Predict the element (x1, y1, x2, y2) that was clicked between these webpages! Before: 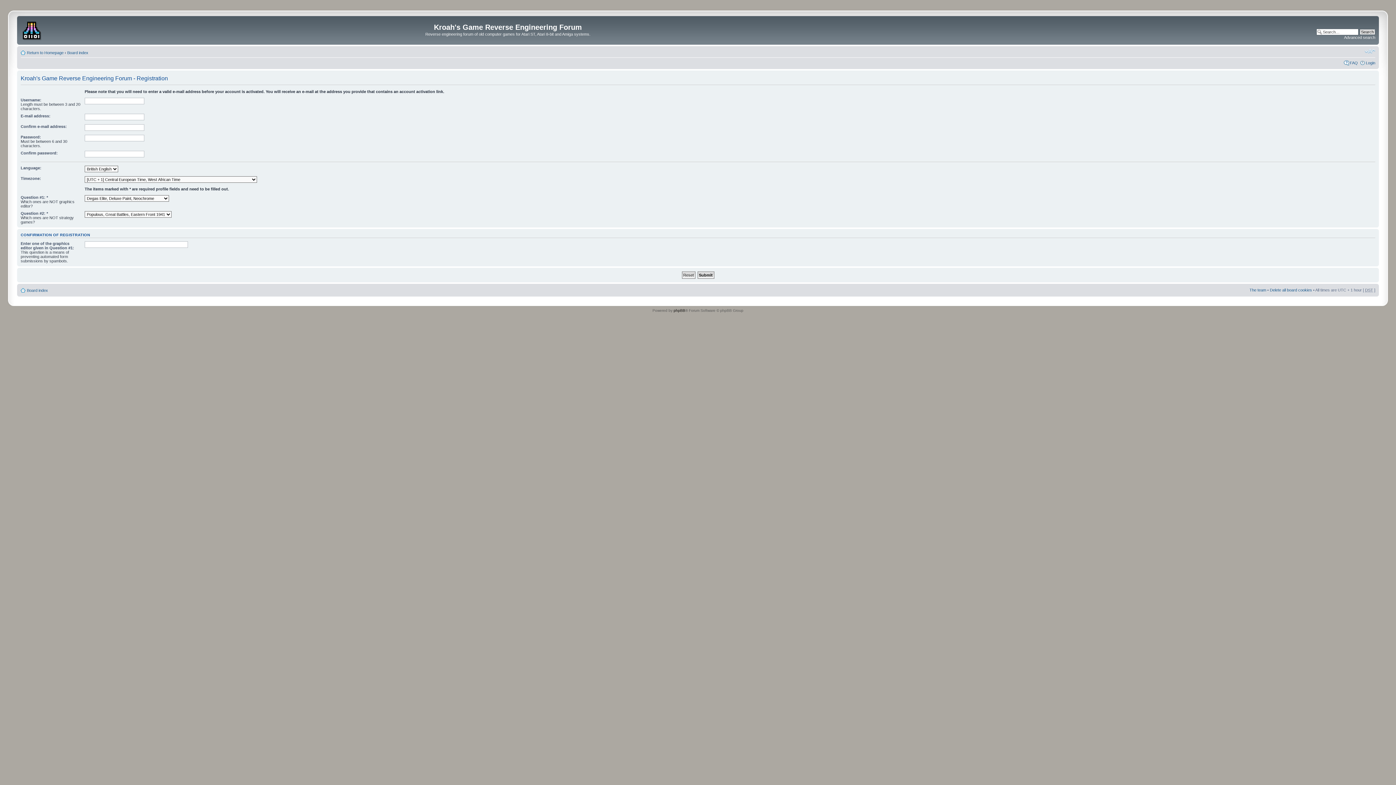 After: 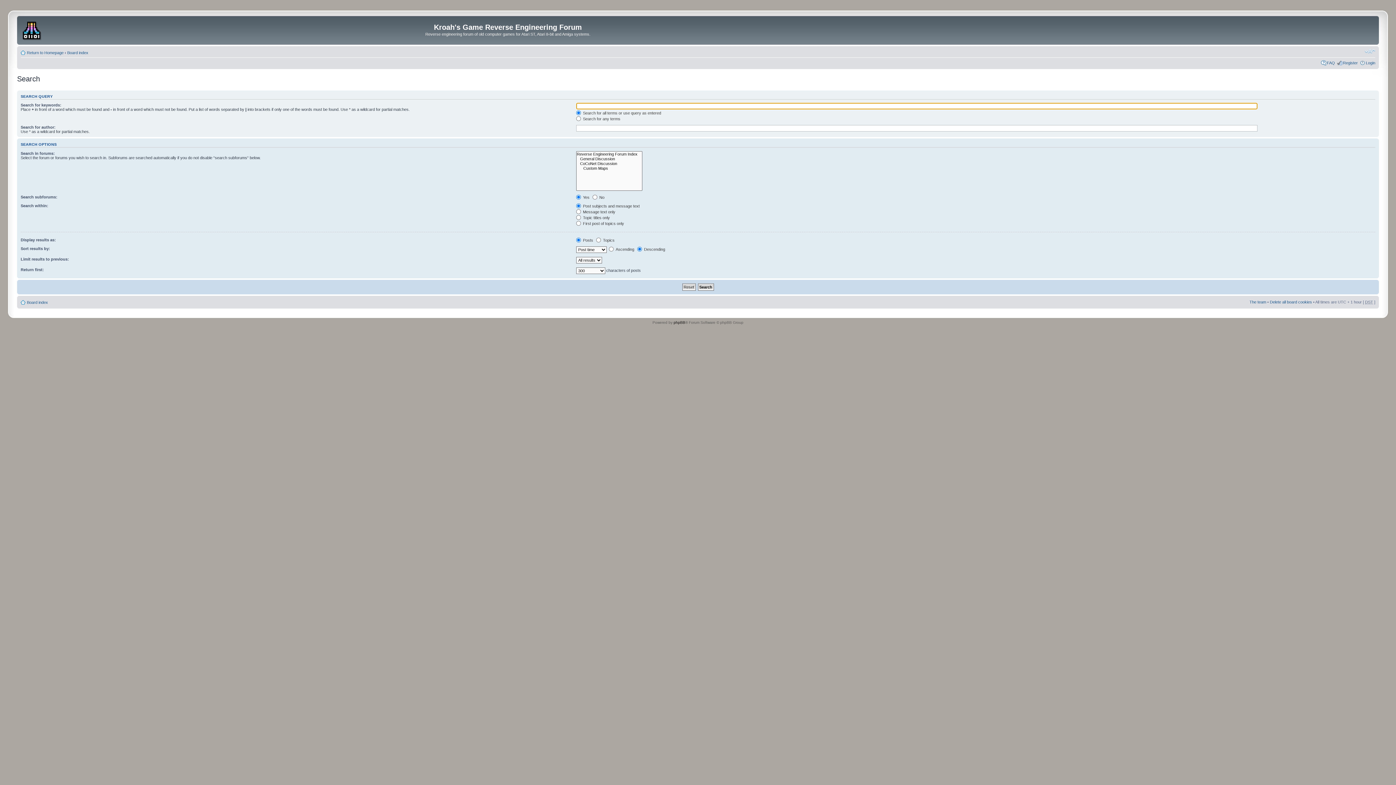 Action: label: Advanced search bbox: (1344, 35, 1375, 39)